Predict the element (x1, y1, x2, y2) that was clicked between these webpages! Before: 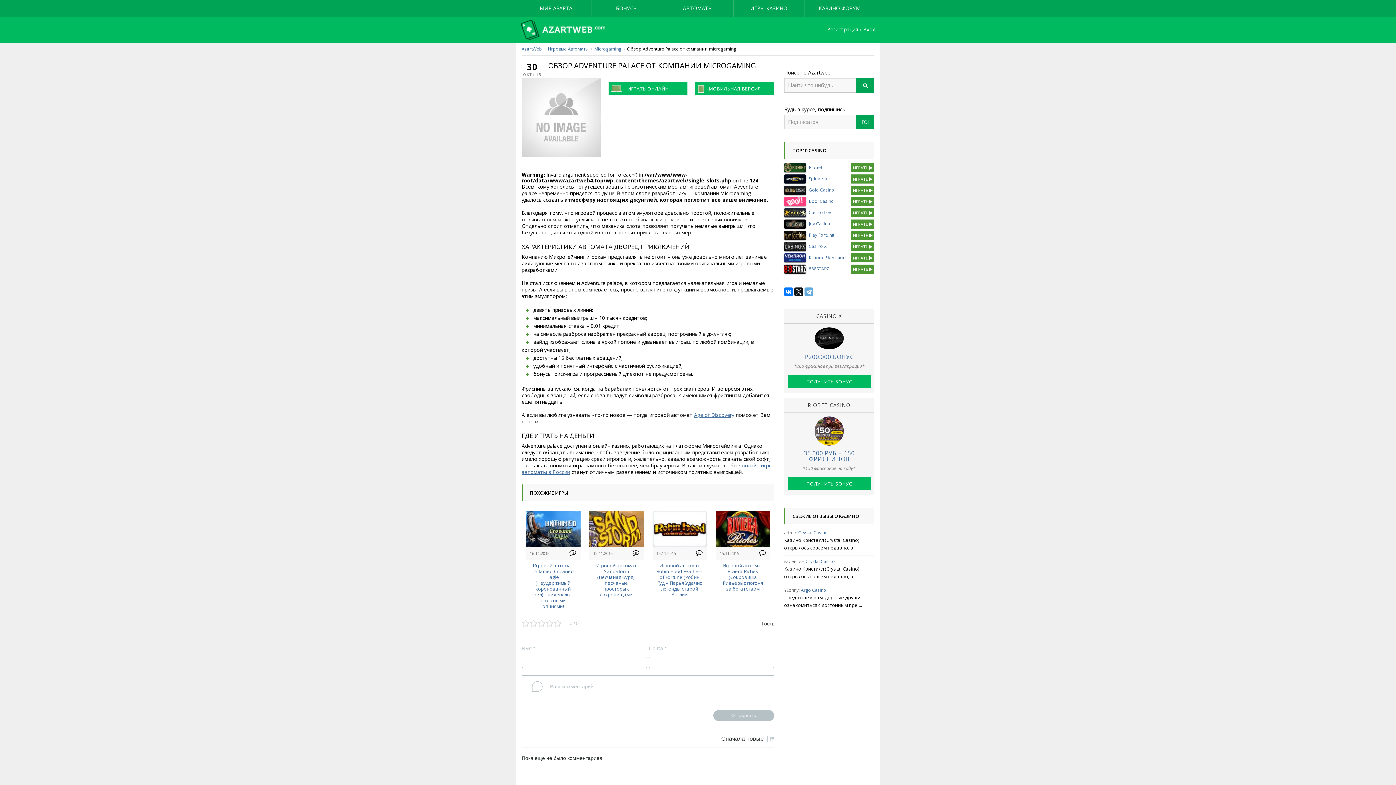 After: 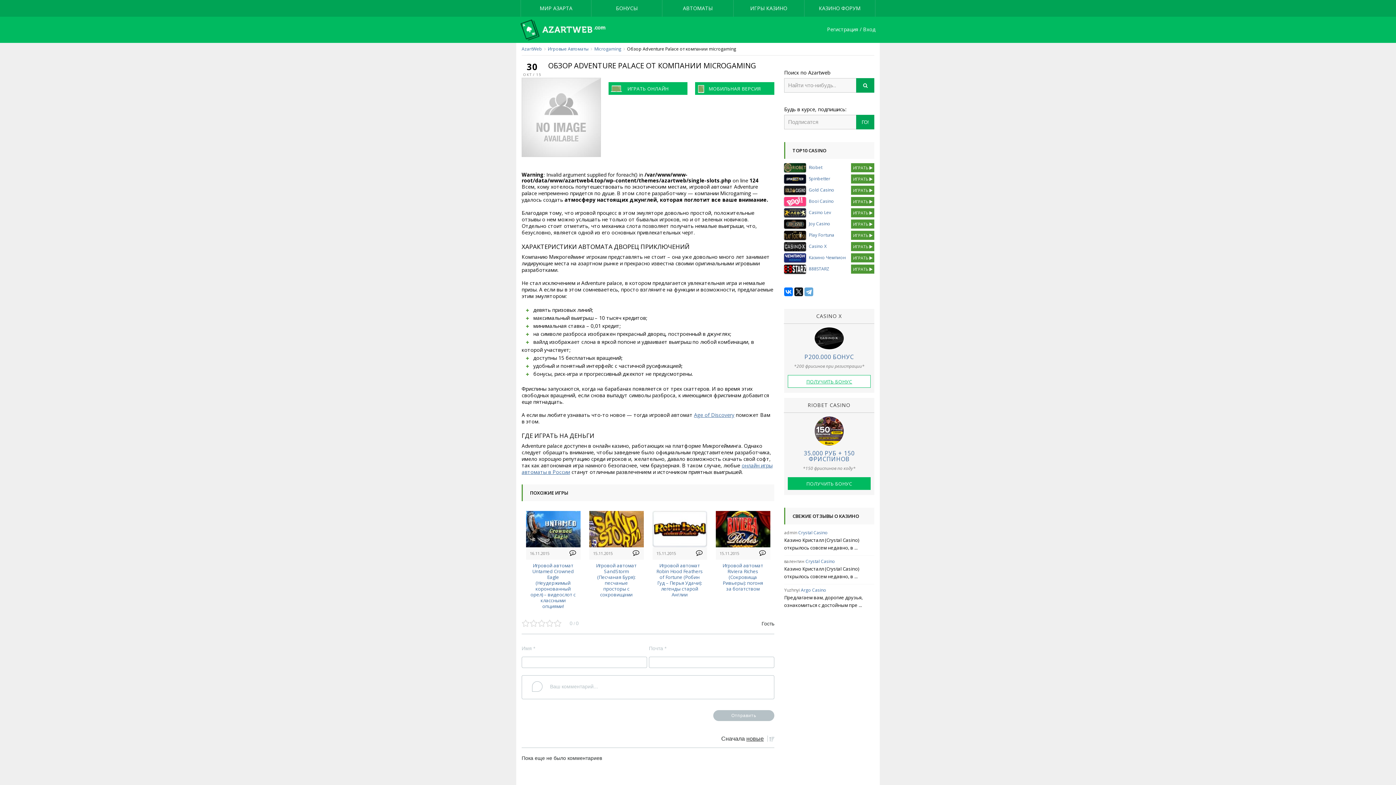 Action: label: ПОЛУЧИТЬ БОНУС bbox: (788, 375, 870, 388)